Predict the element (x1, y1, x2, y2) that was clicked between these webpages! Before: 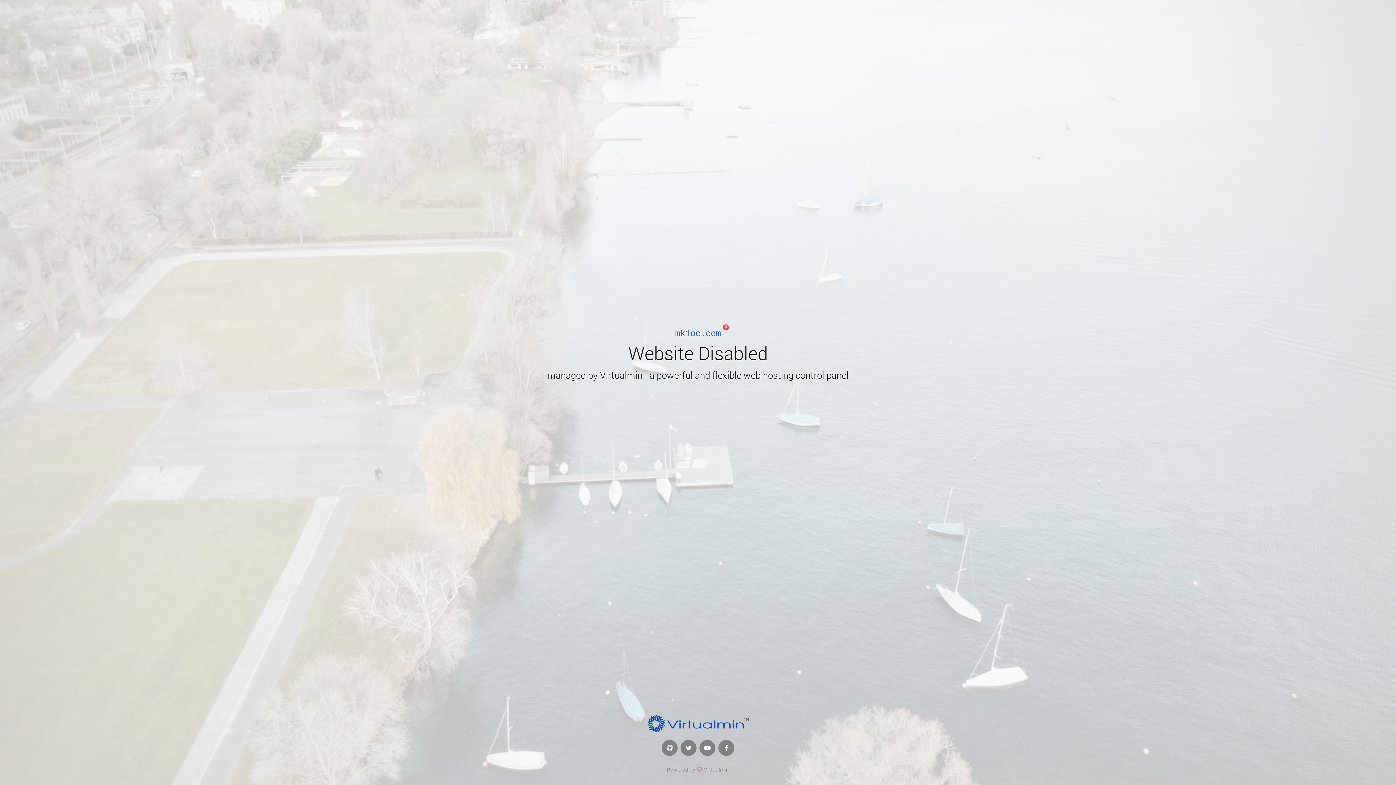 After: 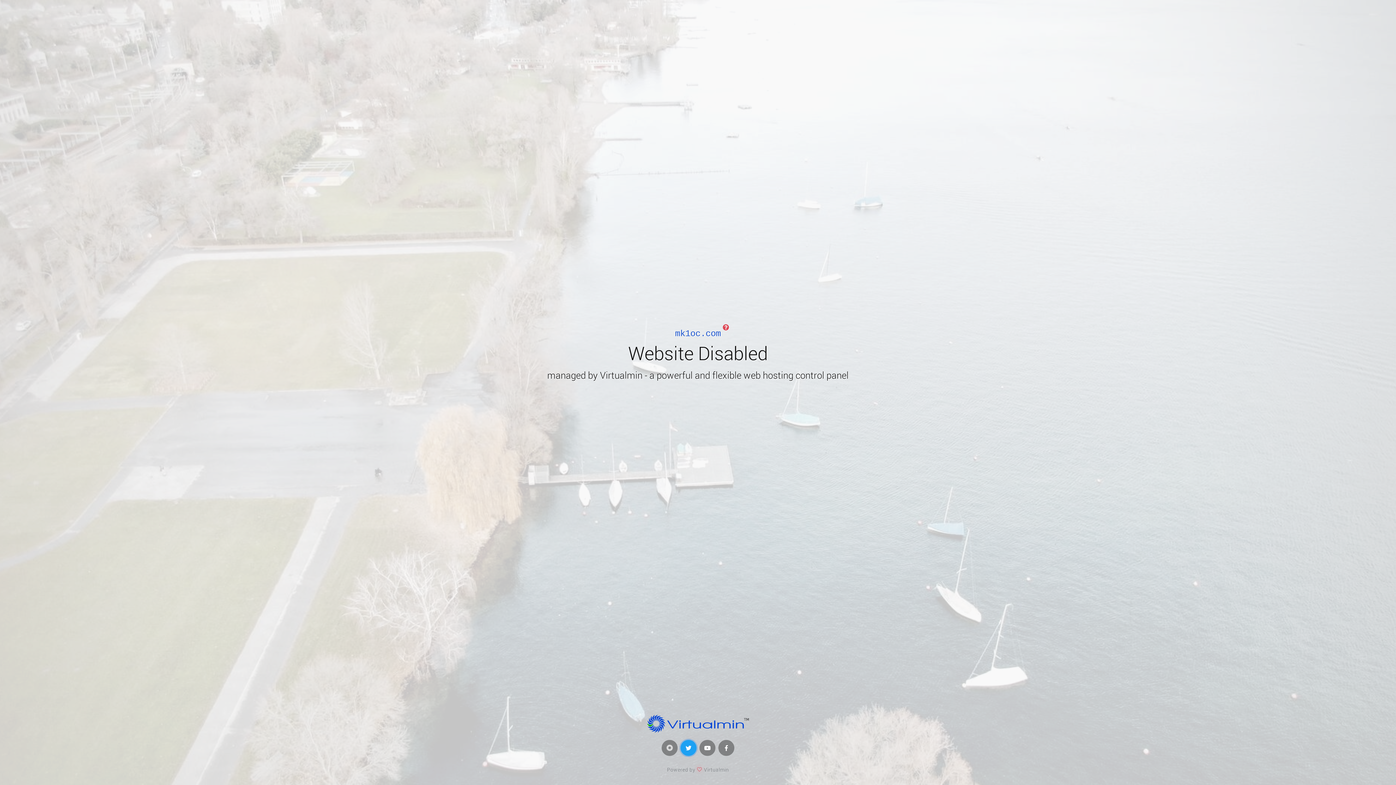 Action: bbox: (680, 740, 696, 756)